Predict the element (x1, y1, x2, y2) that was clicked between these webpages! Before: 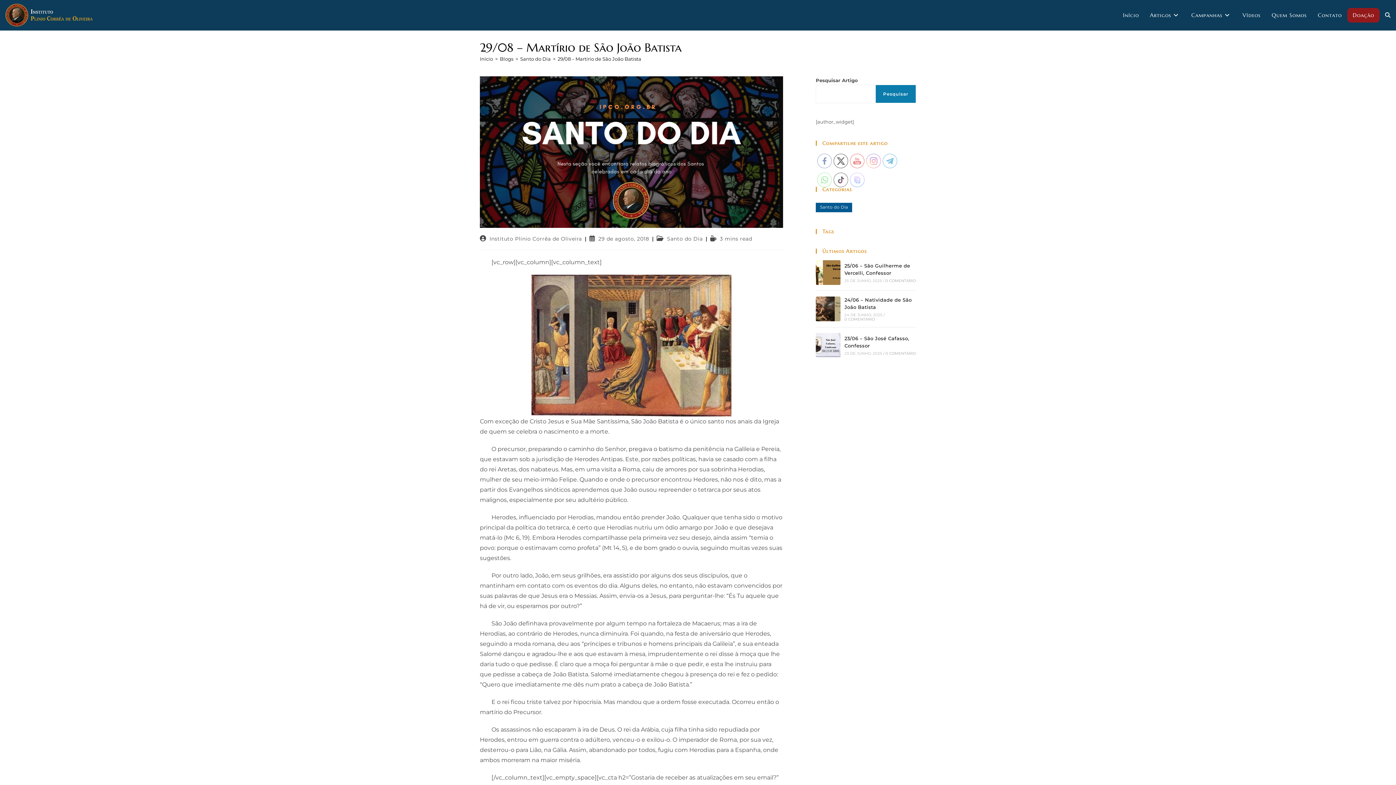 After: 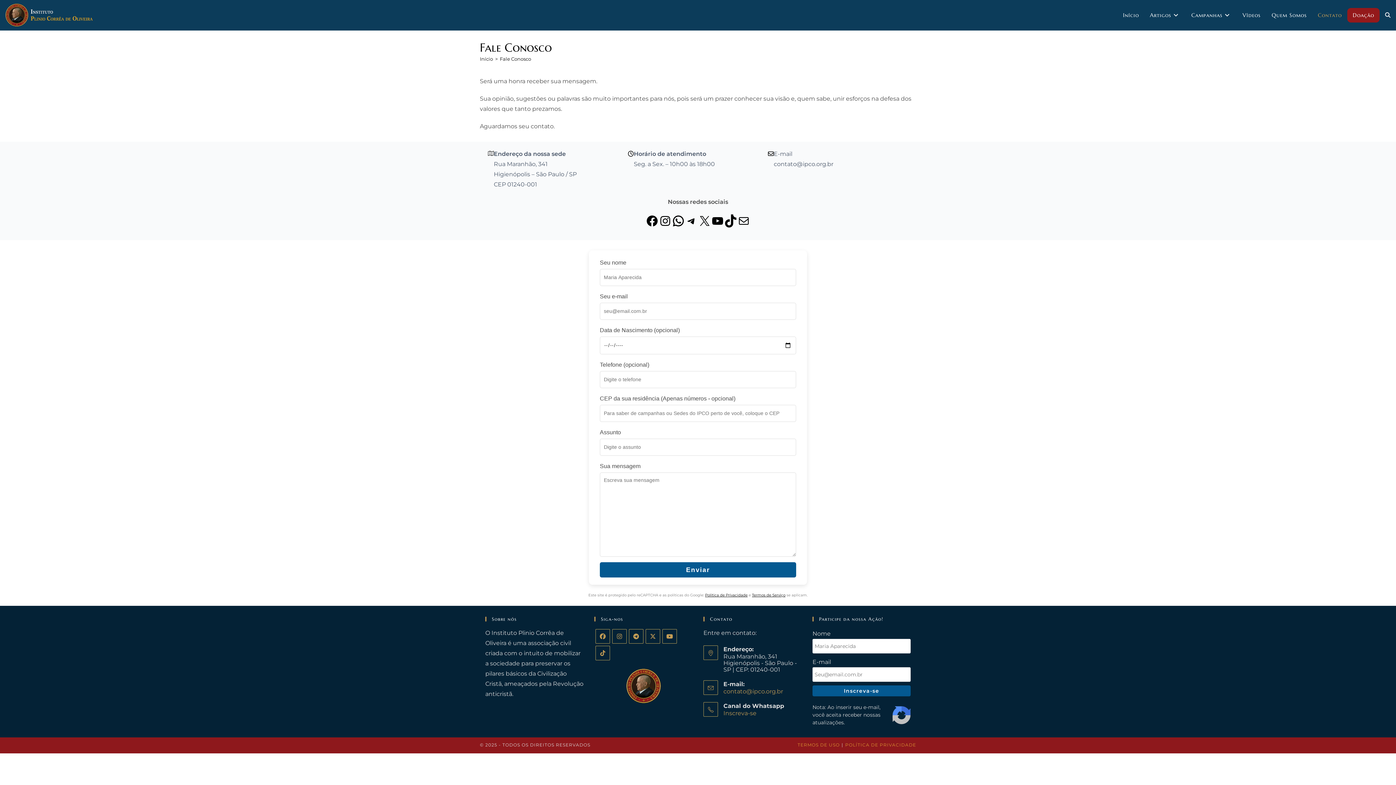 Action: label: Contato bbox: (1312, 0, 1347, 30)